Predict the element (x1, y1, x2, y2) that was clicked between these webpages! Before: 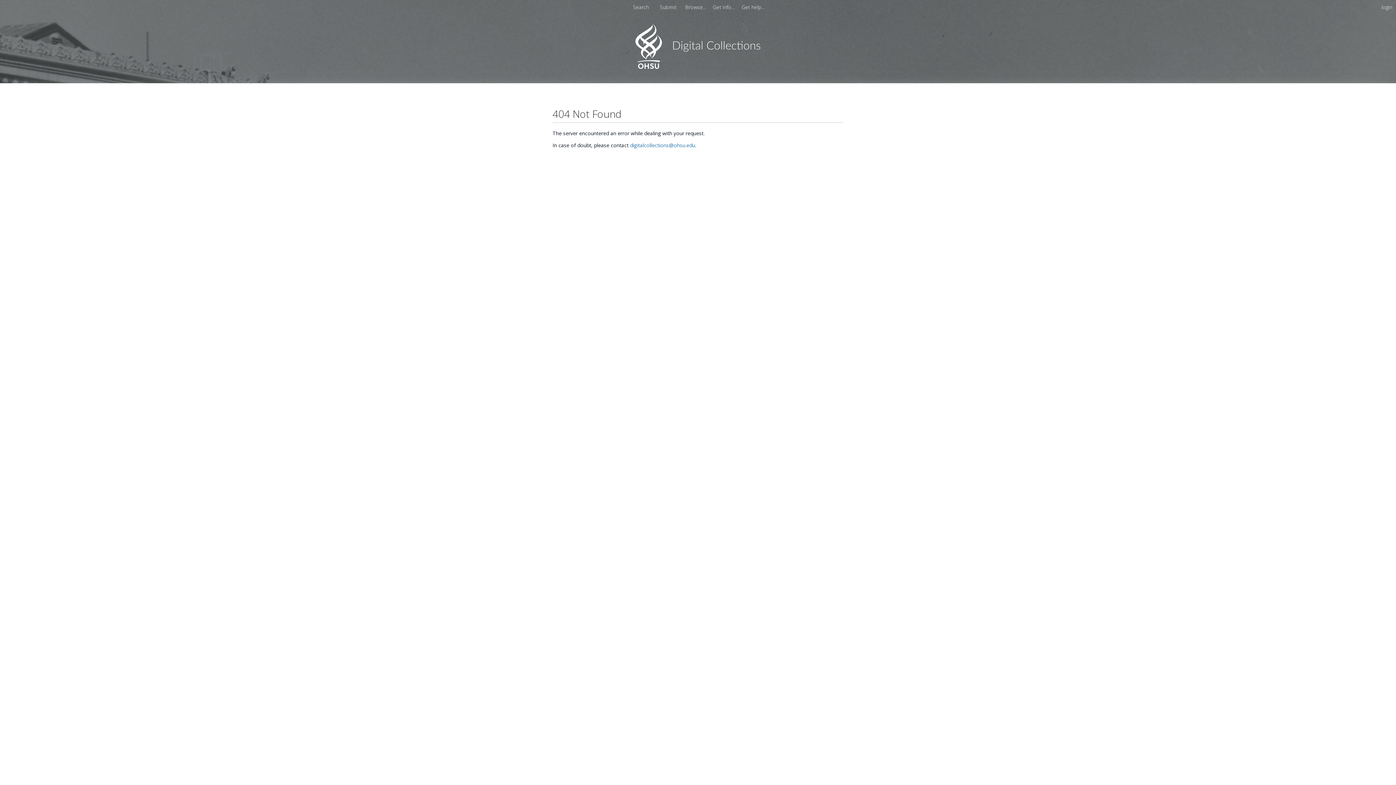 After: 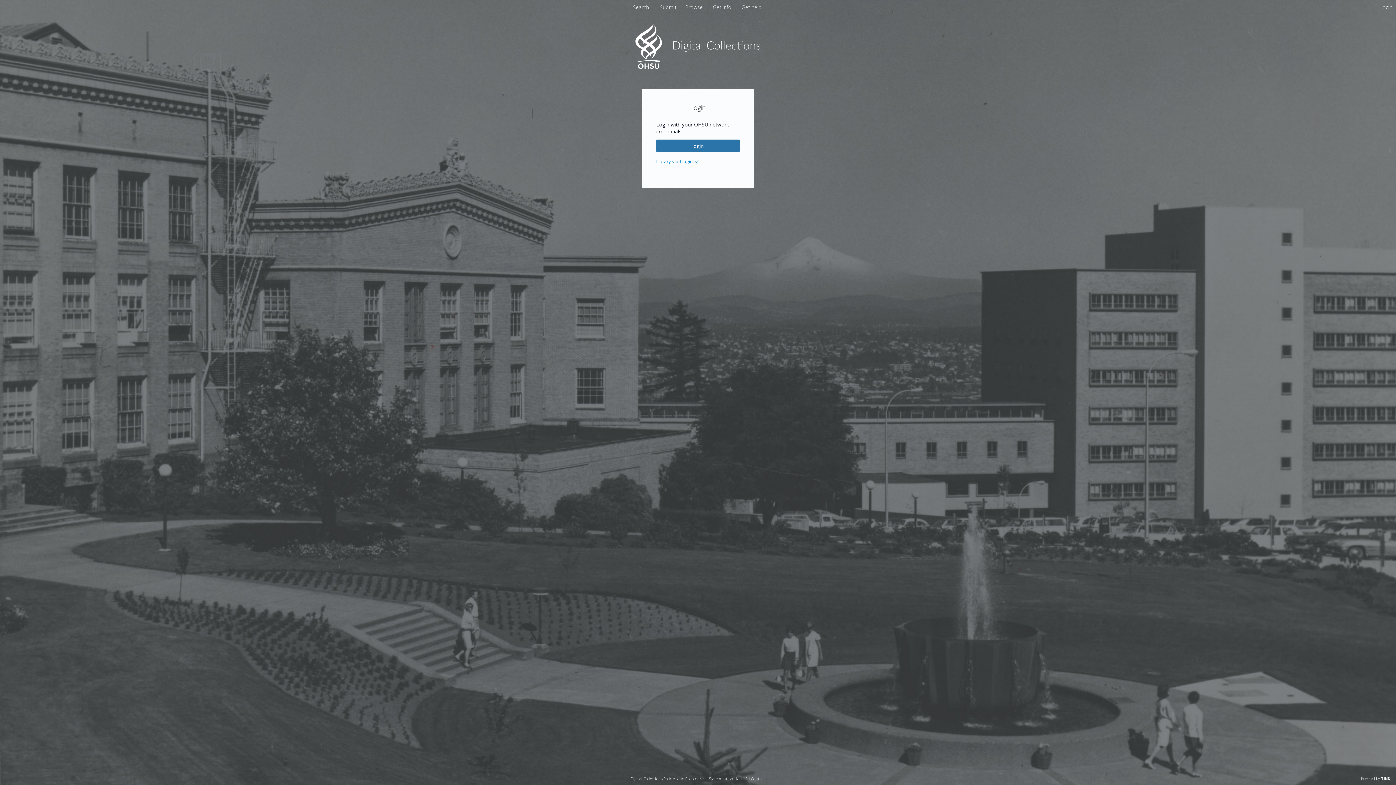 Action: label: login bbox: (1381, 3, 1392, 10)